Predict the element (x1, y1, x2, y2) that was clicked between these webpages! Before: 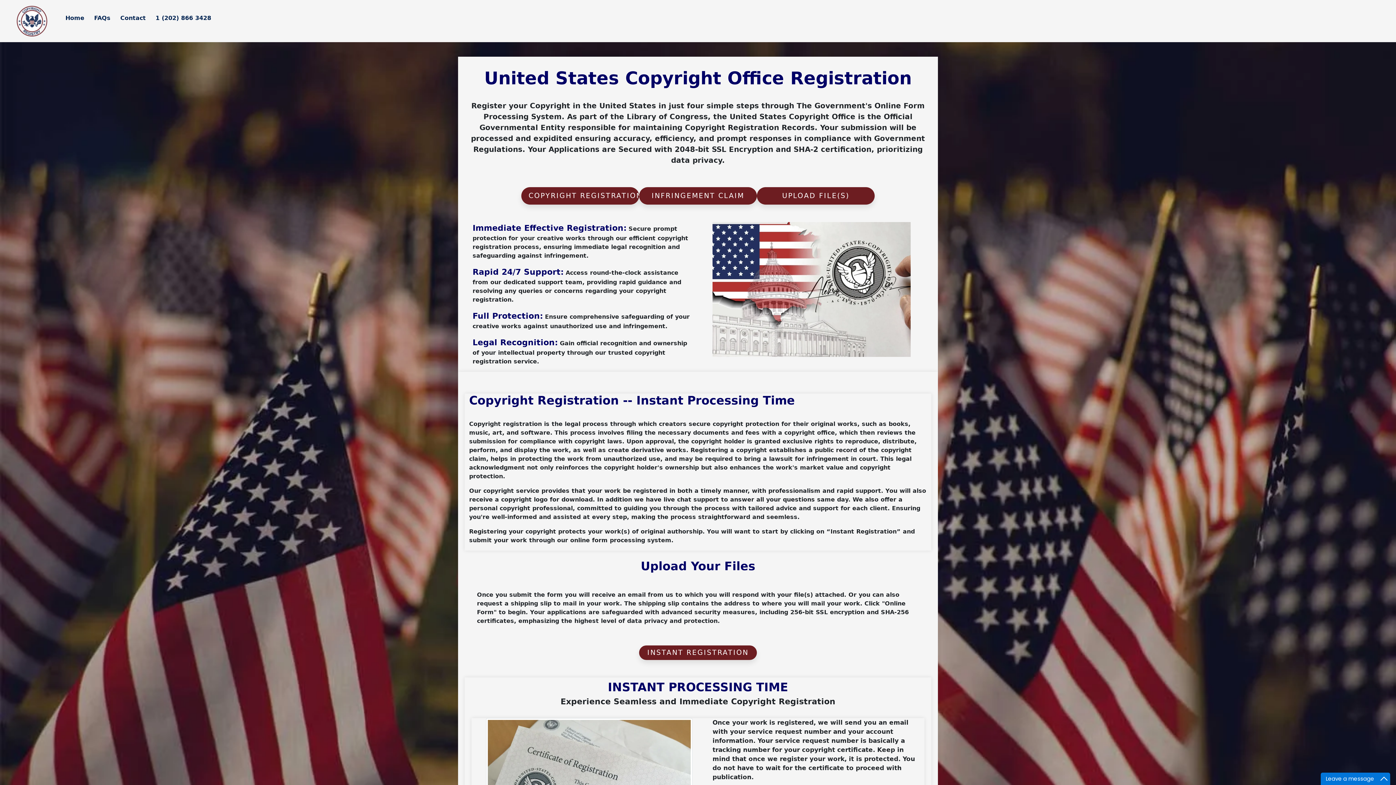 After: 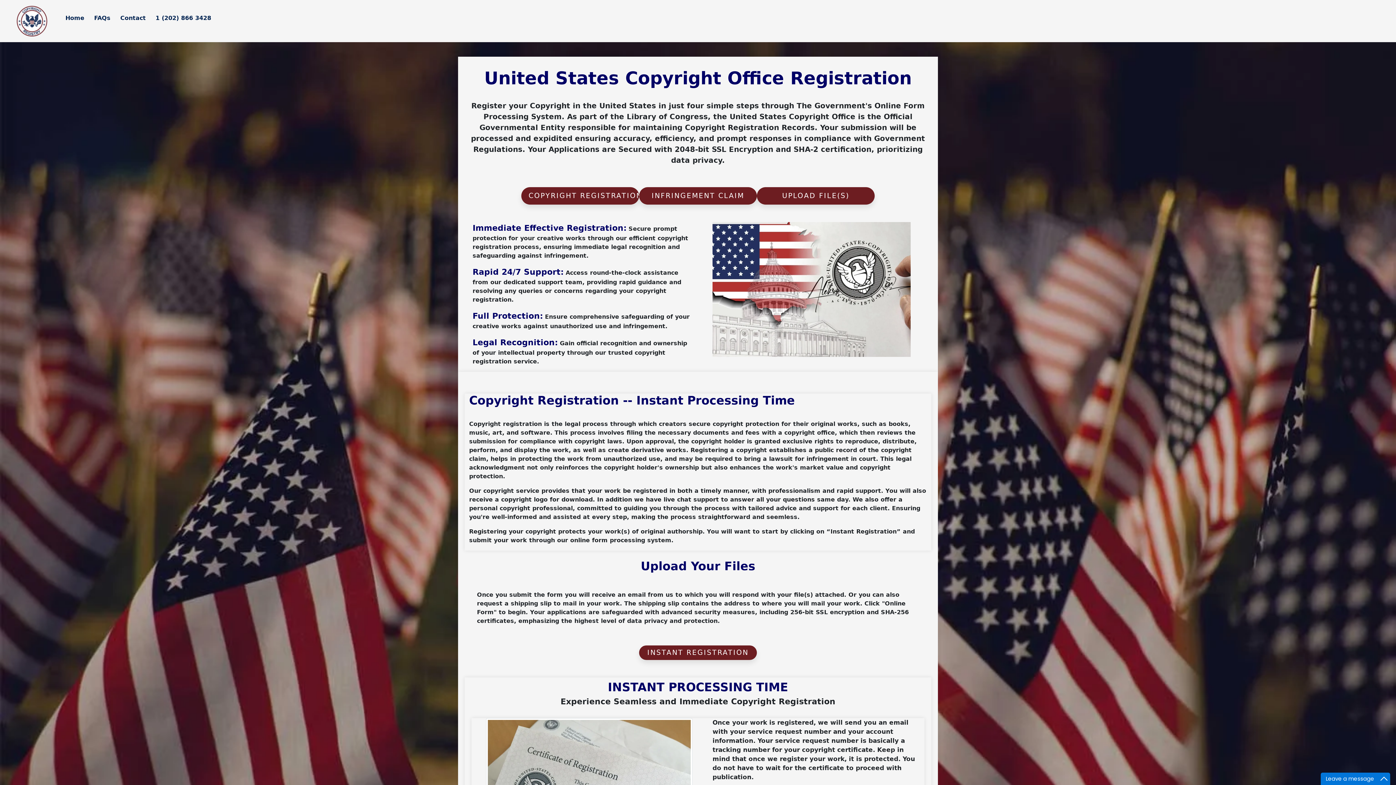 Action: bbox: (2, 2, 61, 39)